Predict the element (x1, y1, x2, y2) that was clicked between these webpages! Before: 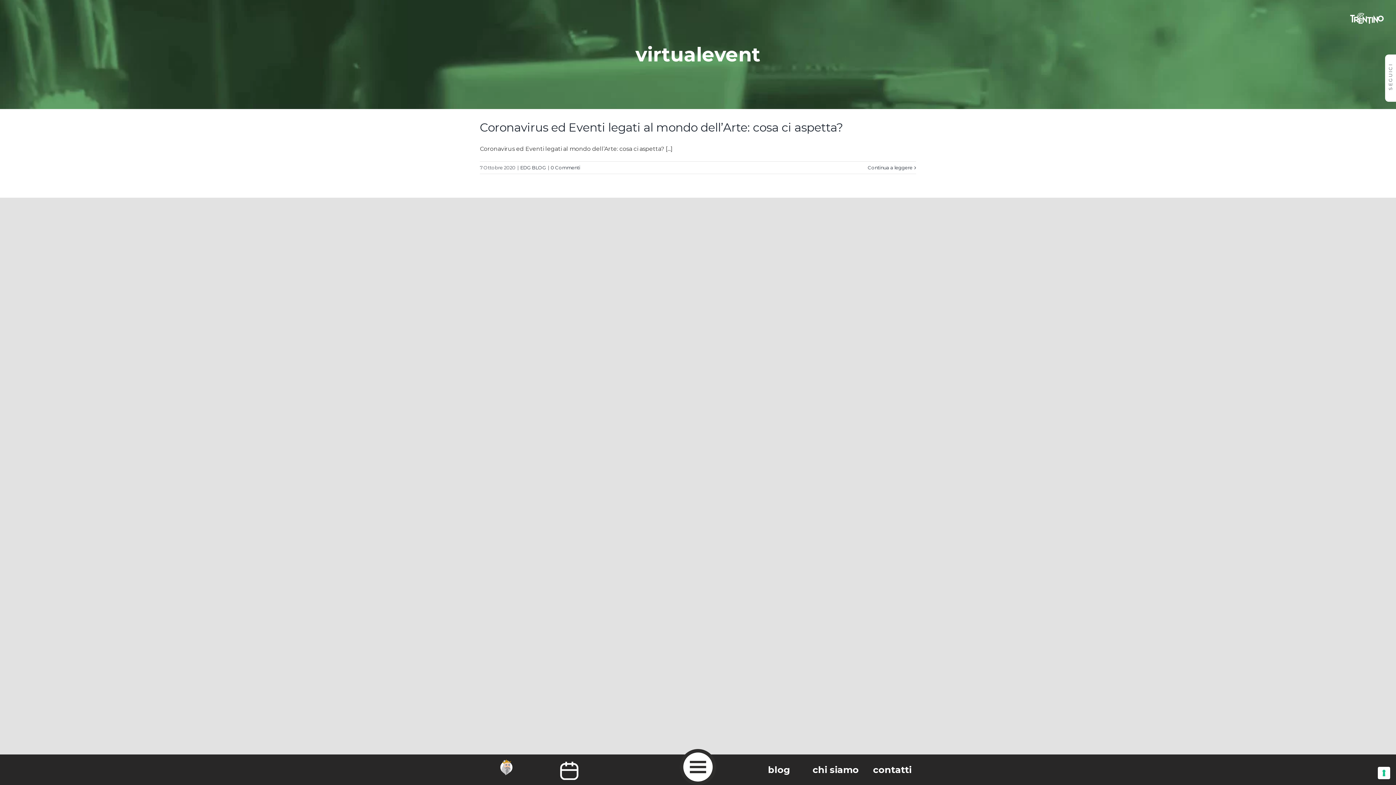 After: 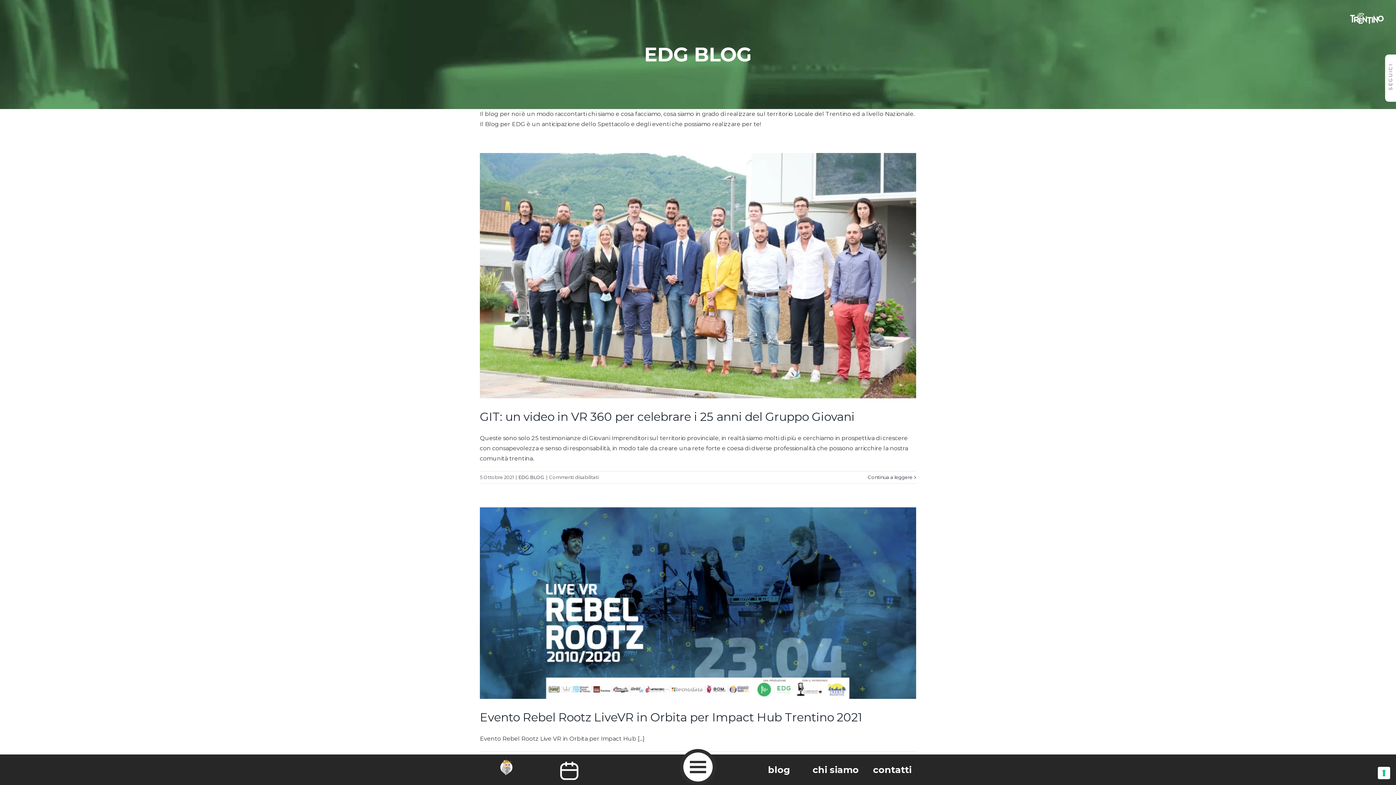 Action: bbox: (520, 164, 546, 170) label: EDG BLOG